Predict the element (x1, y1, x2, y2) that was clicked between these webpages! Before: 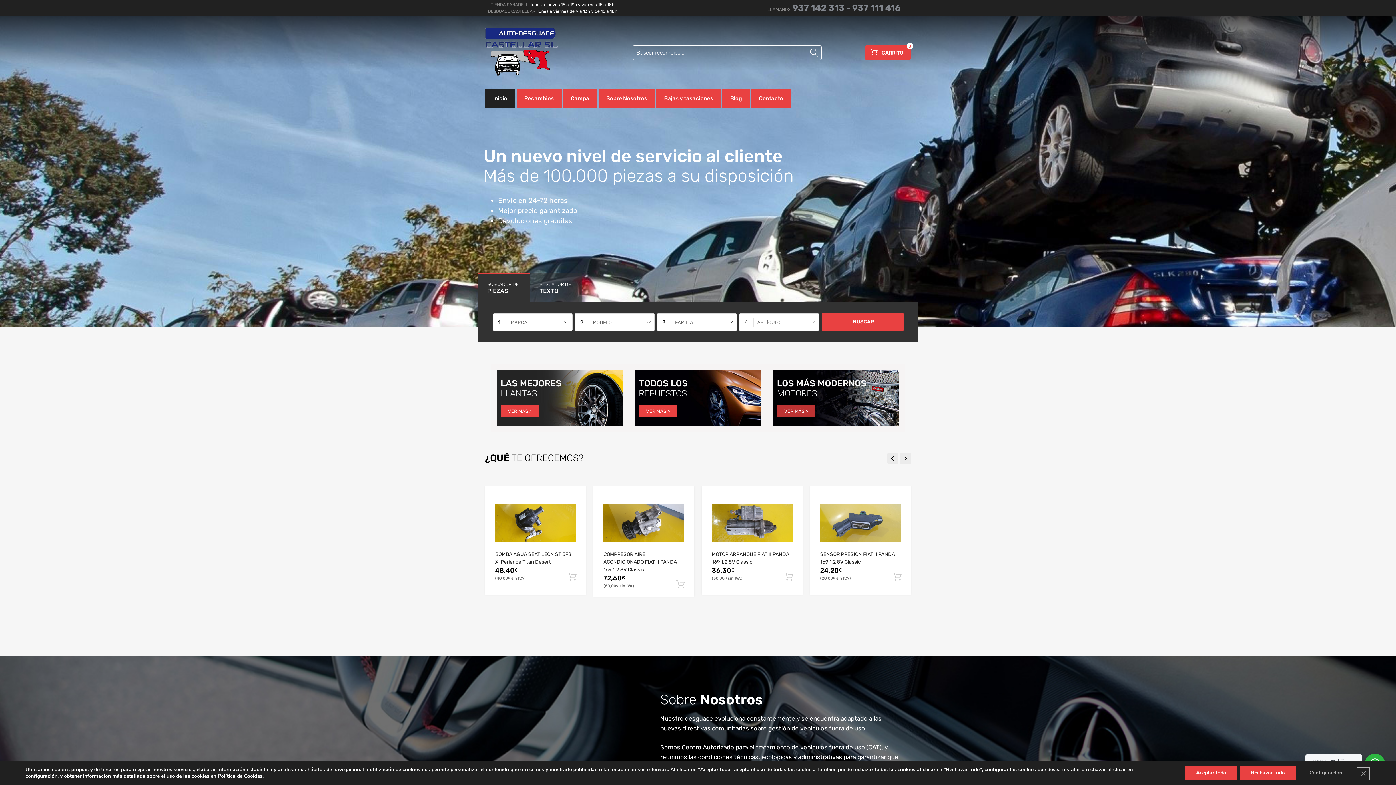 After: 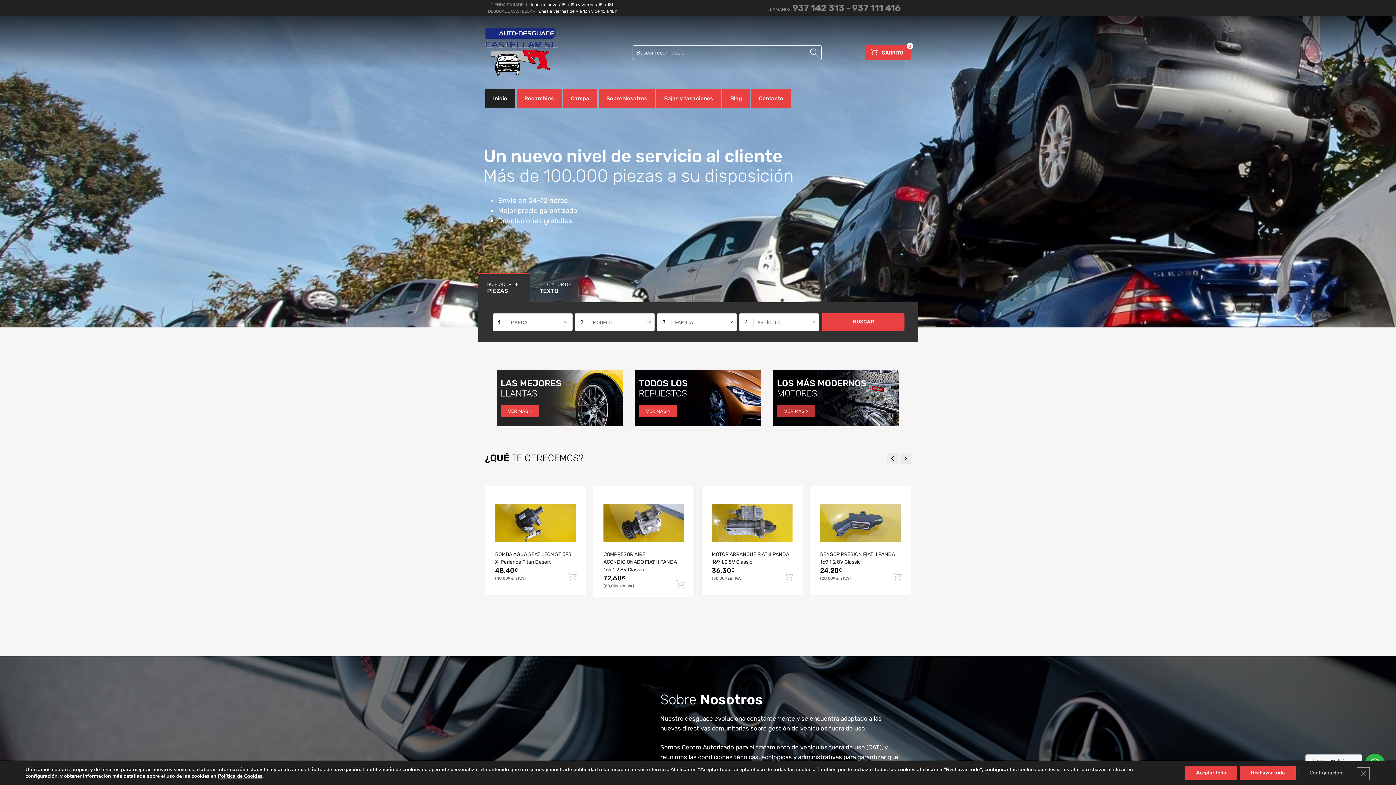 Action: label: VER MÁS > bbox: (500, 405, 538, 417)